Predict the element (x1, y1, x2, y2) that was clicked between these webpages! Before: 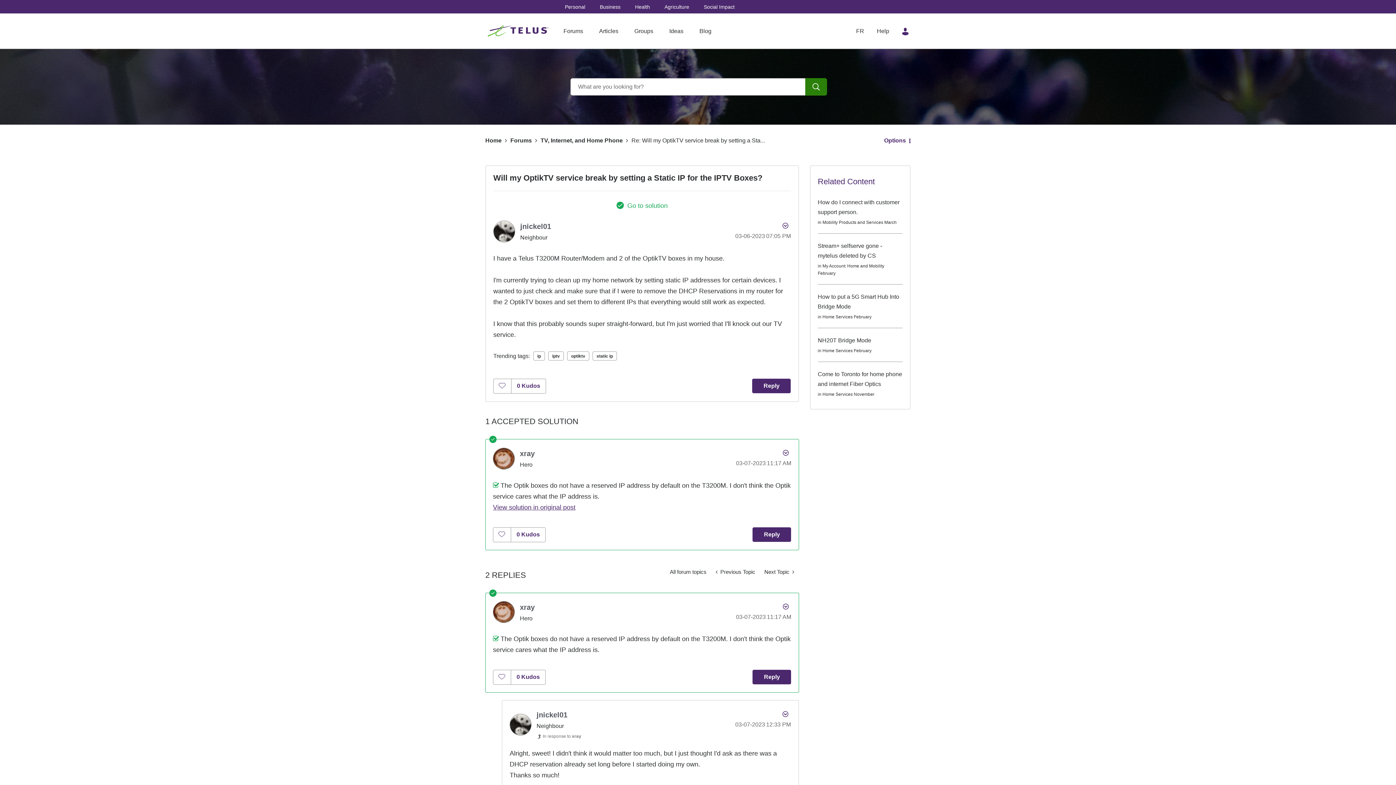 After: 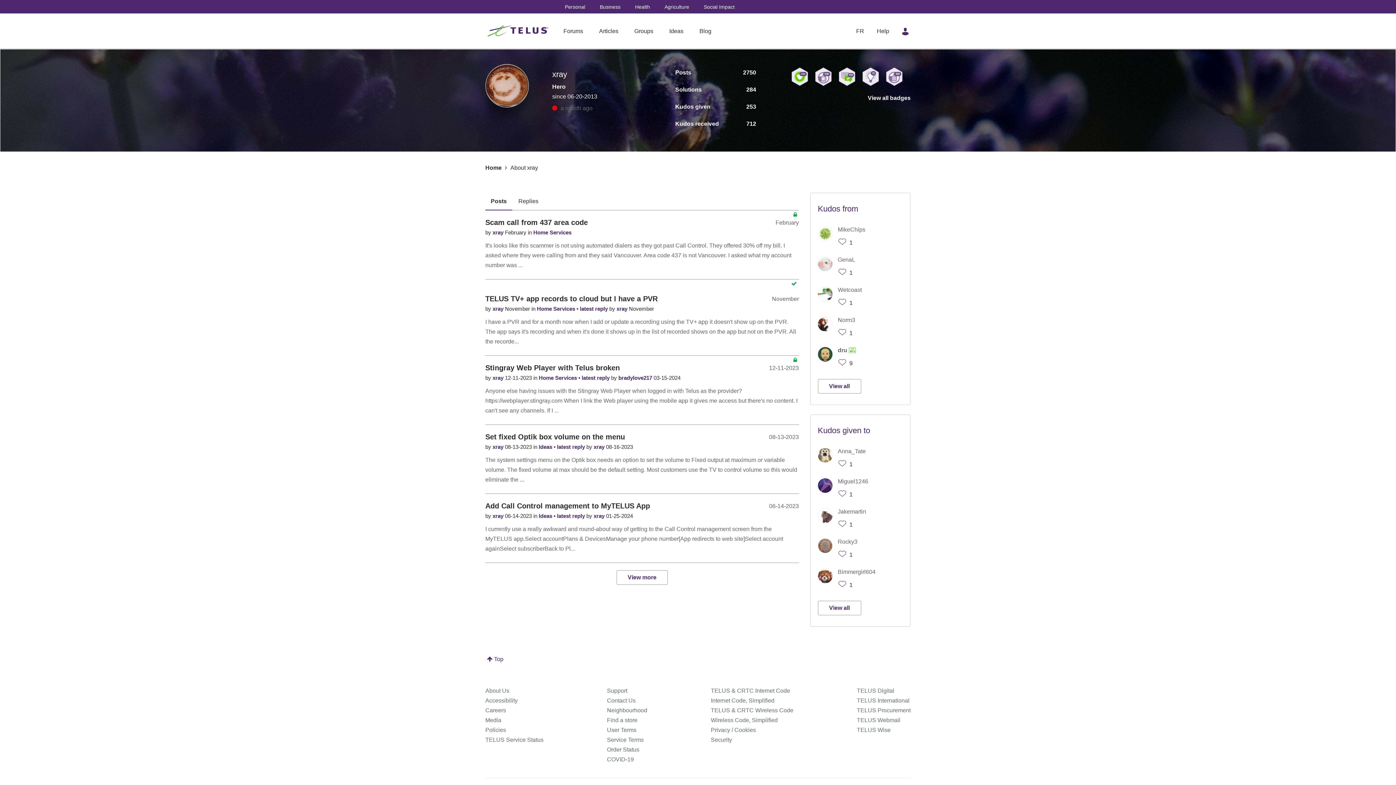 Action: bbox: (520, 603, 534, 611) label: View Profile of xray